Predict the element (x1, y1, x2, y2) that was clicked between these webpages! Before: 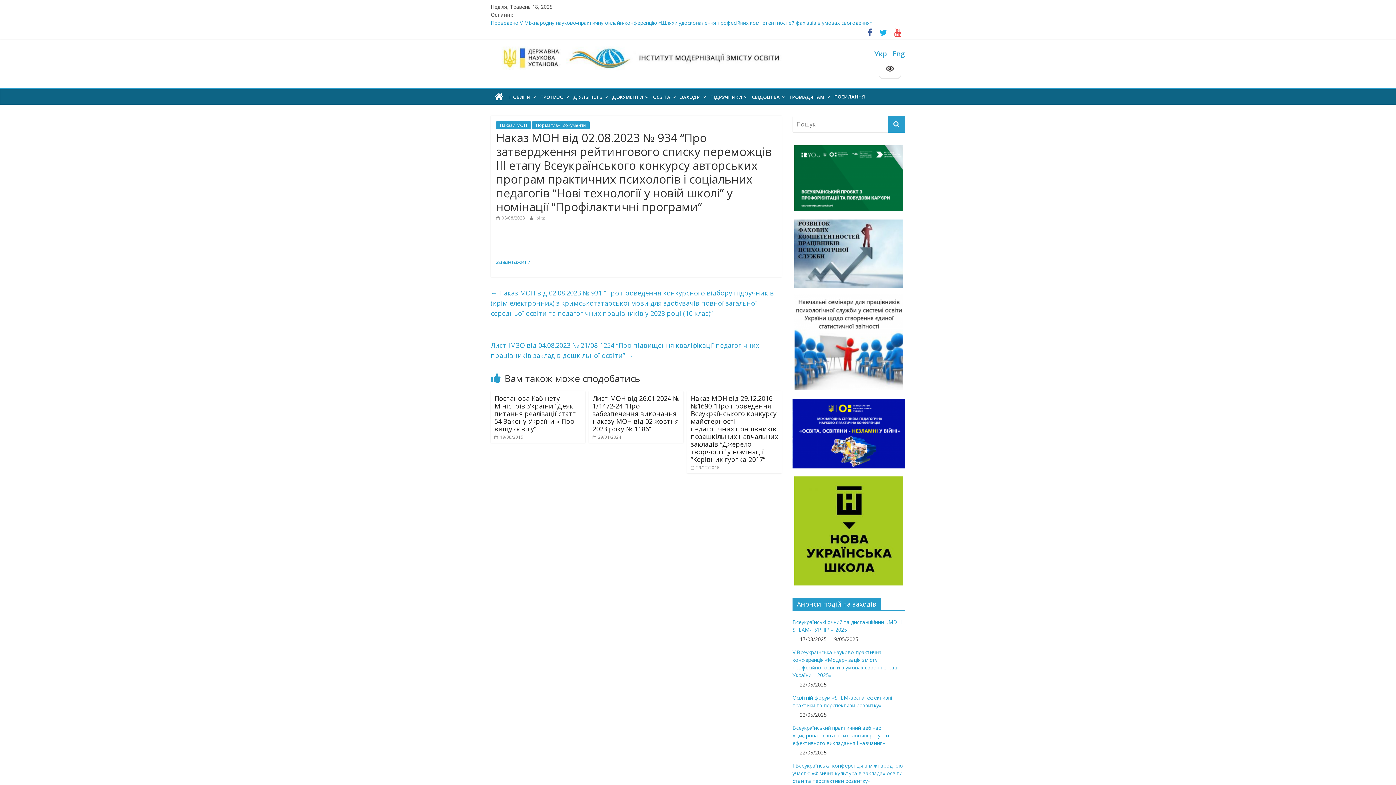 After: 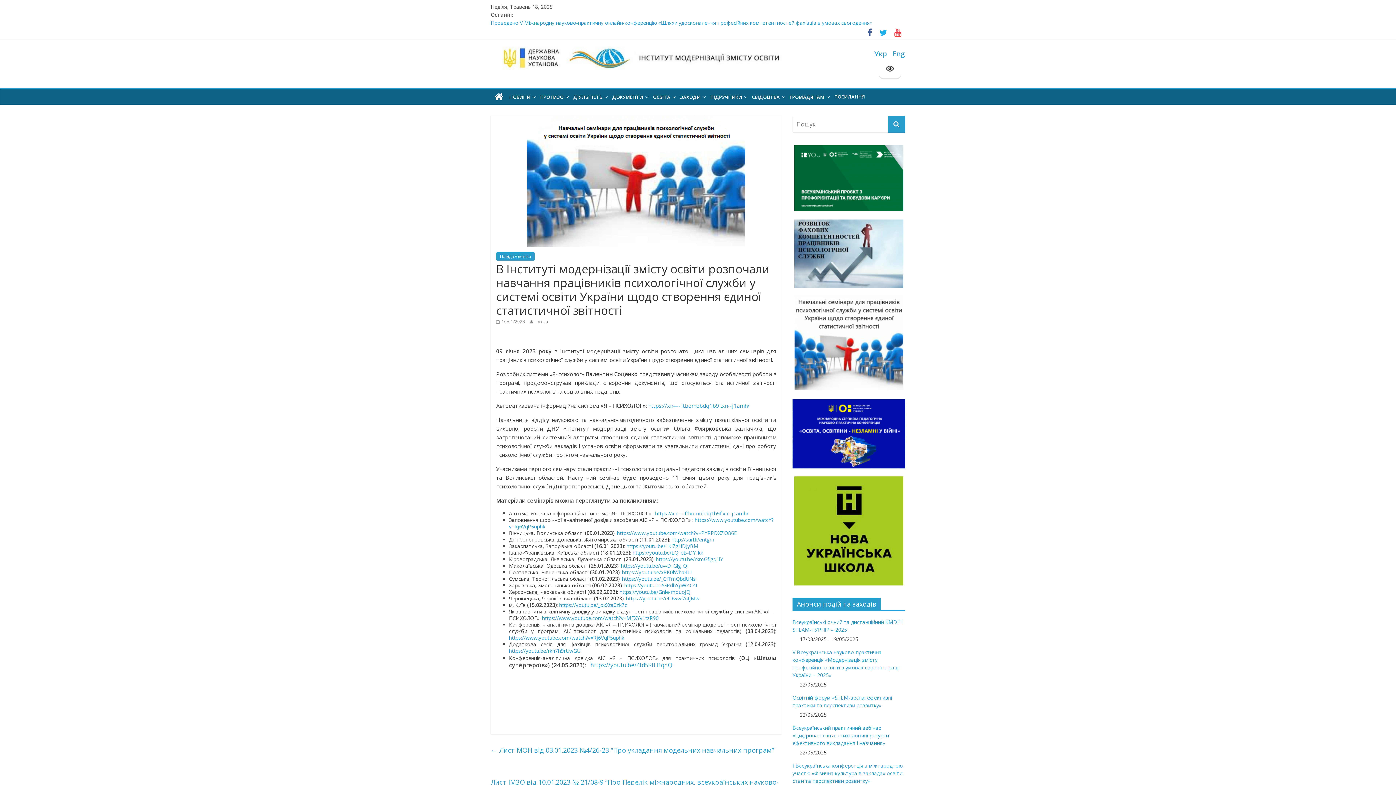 Action: bbox: (792, 294, 905, 390)